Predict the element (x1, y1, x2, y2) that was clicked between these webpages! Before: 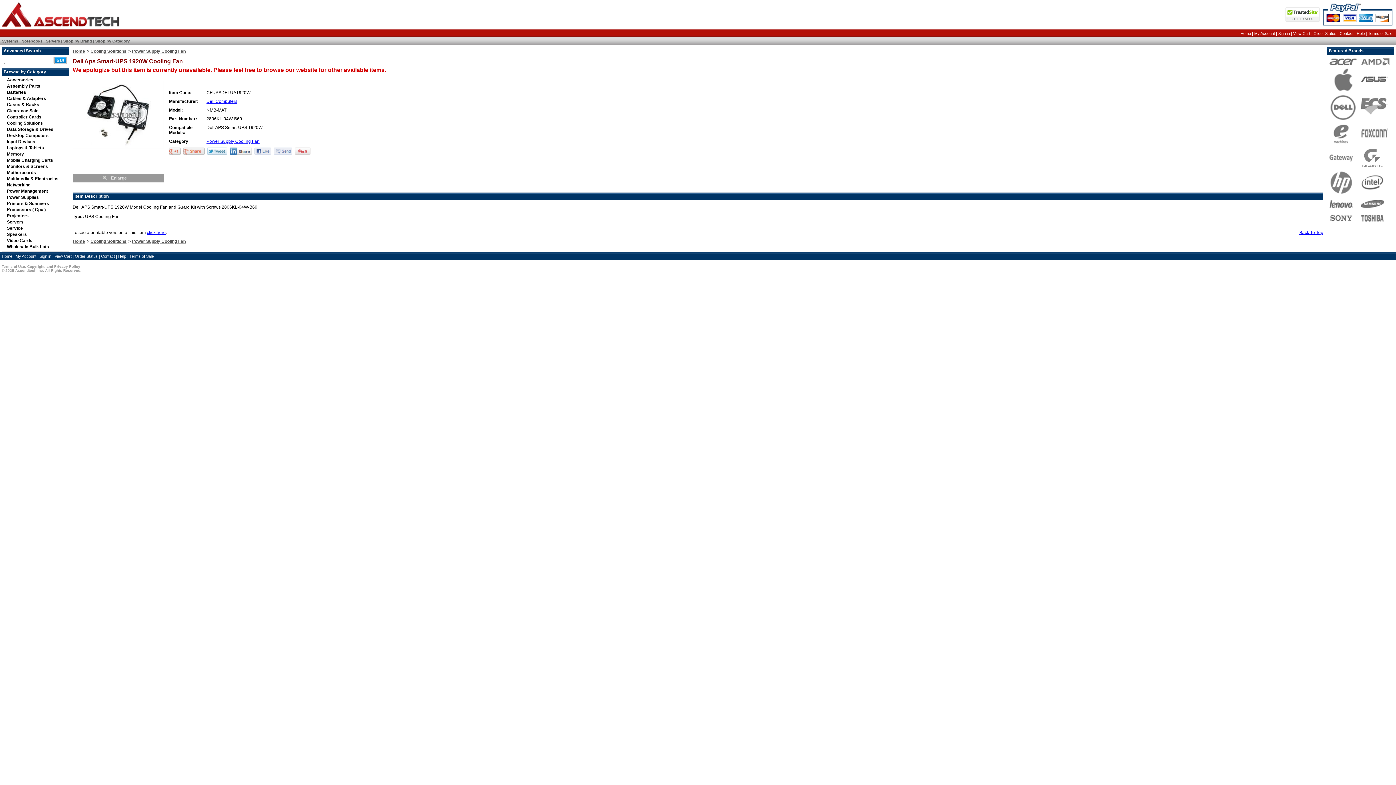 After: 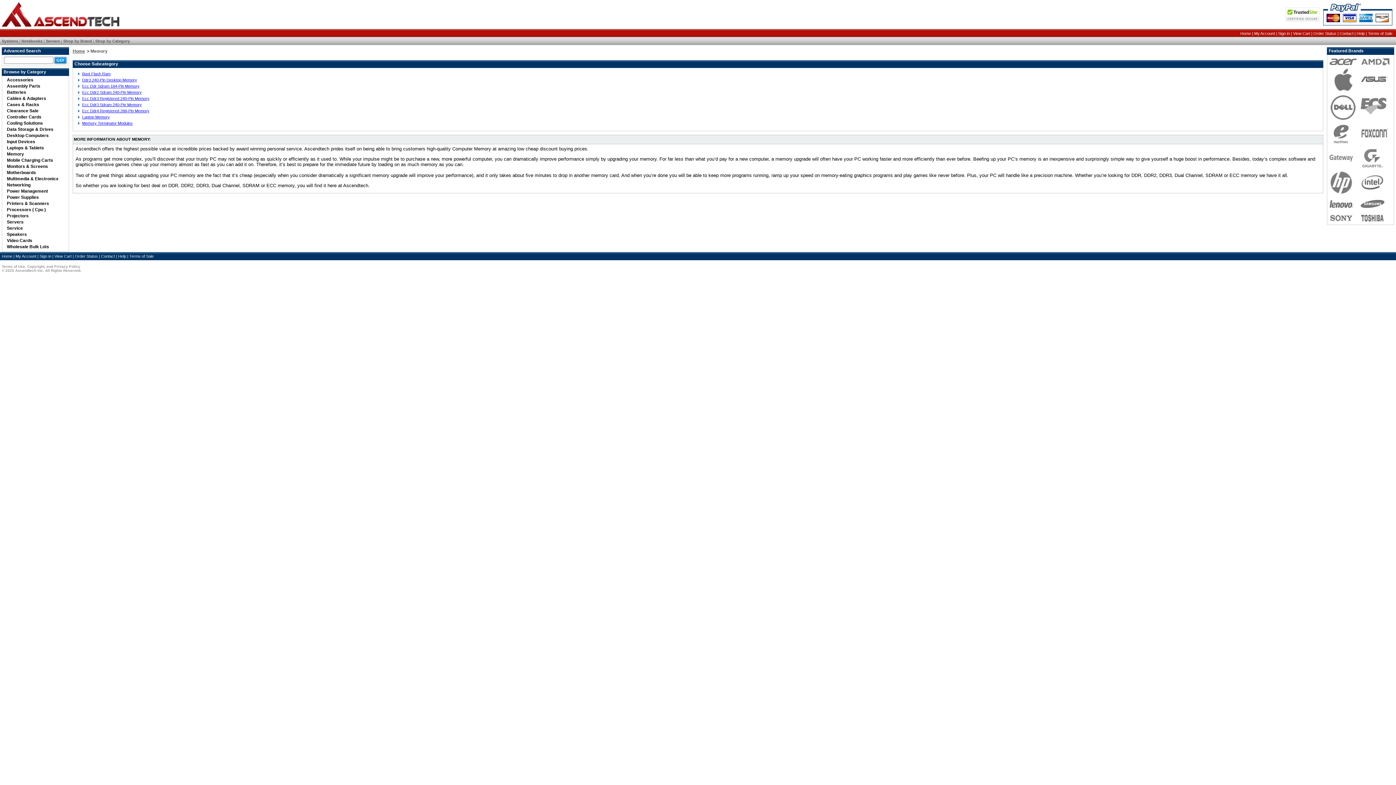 Action: label: Memory bbox: (6, 151, 24, 156)